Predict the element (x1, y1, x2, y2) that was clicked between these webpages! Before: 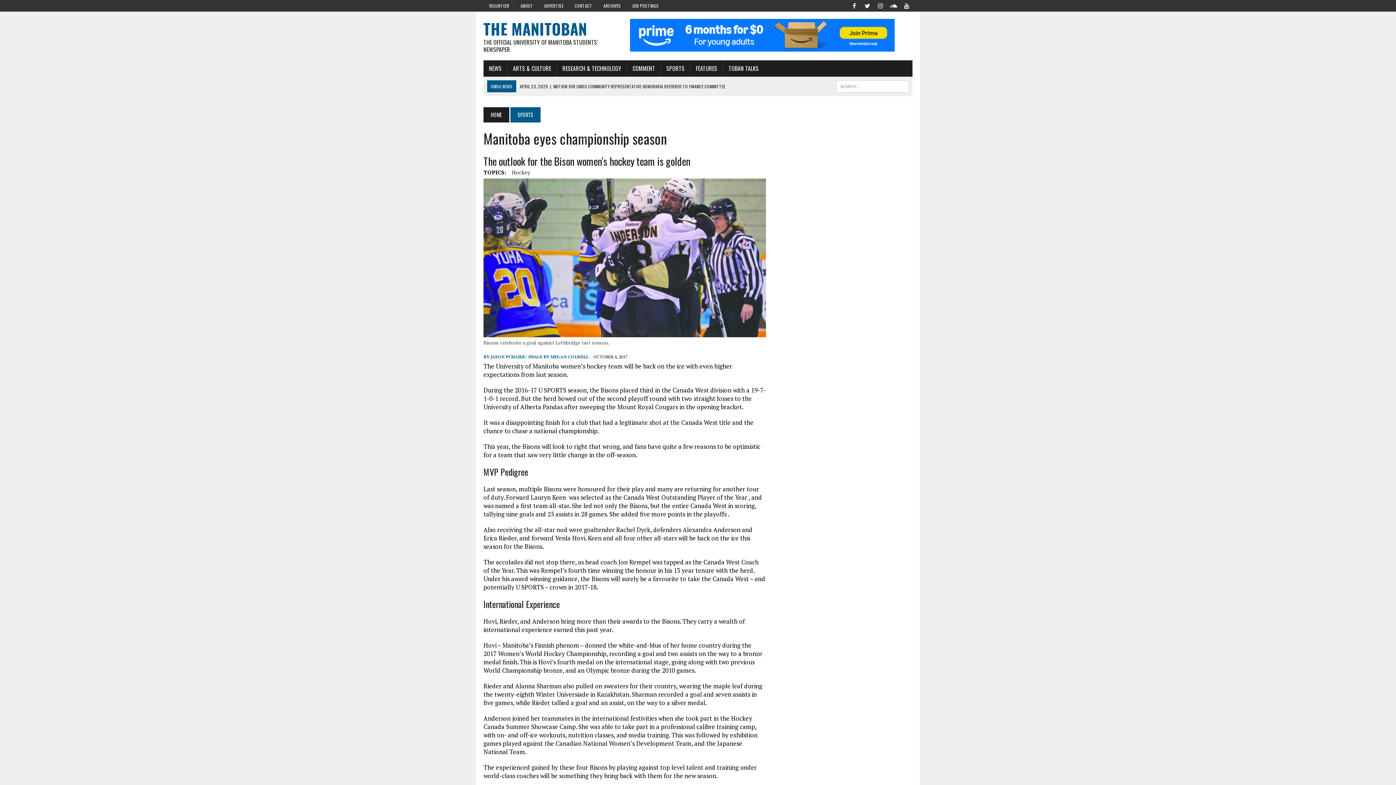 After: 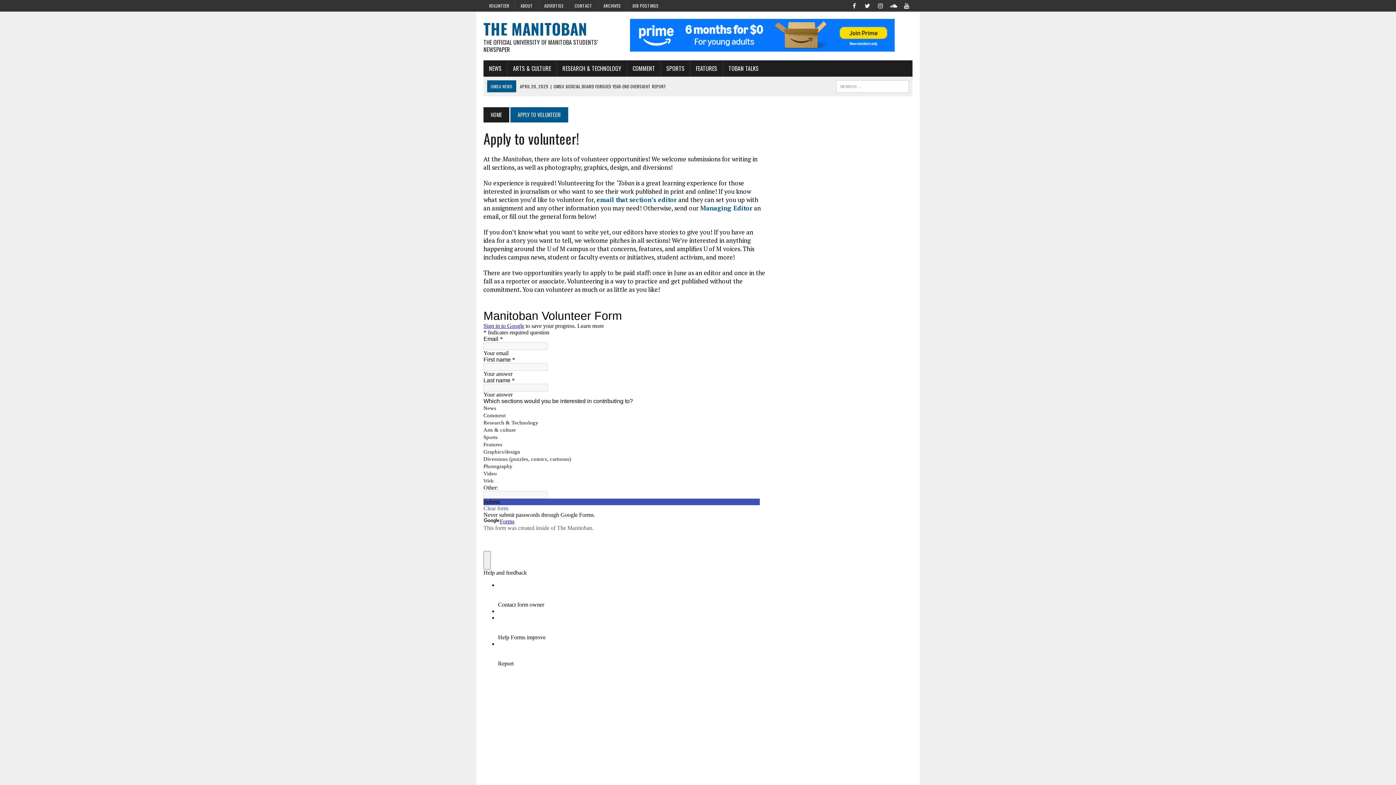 Action: bbox: (483, 0, 514, 11) label: VOLUNTEER